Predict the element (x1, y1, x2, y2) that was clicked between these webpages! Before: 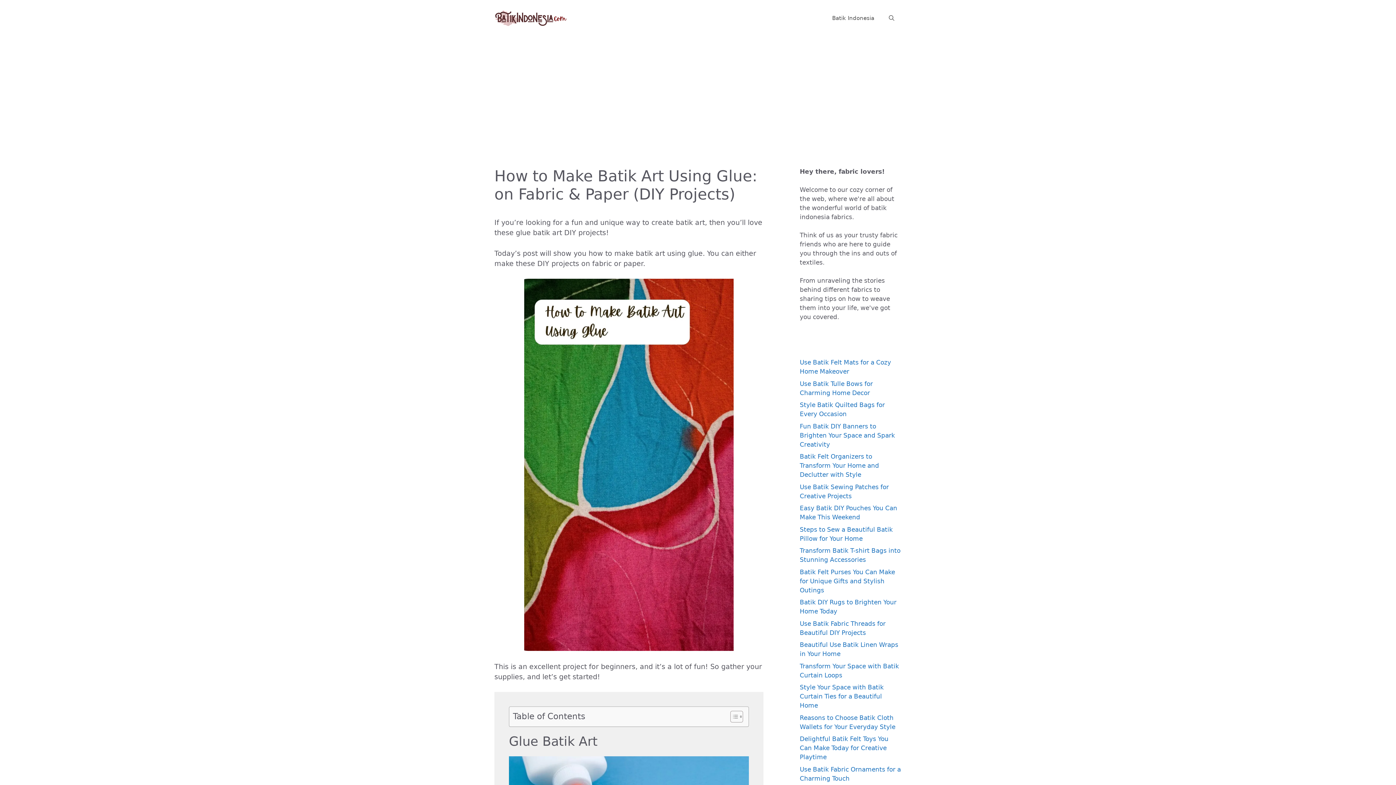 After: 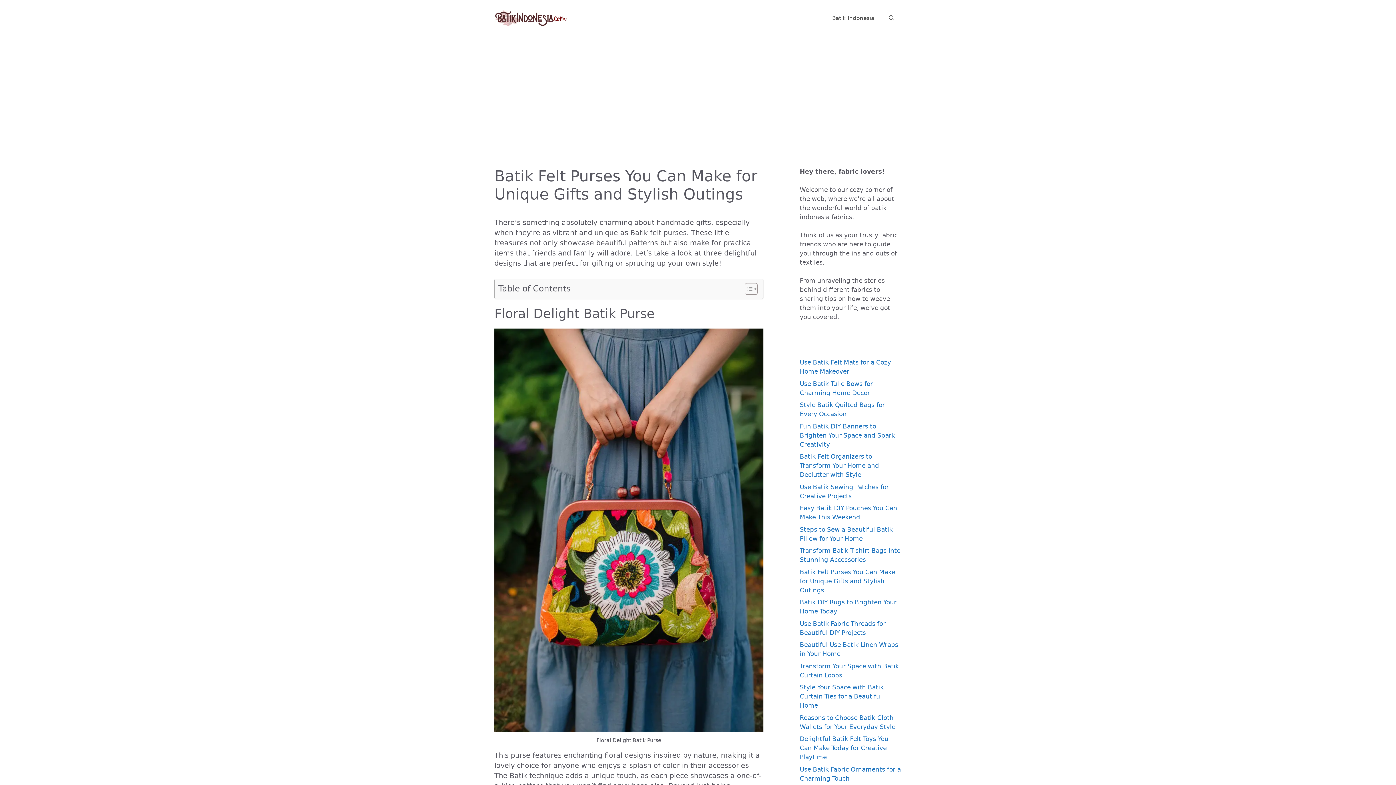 Action: bbox: (800, 568, 895, 594) label: Batik Felt Purses You Can Make for Unique Gifts and Stylish Outings